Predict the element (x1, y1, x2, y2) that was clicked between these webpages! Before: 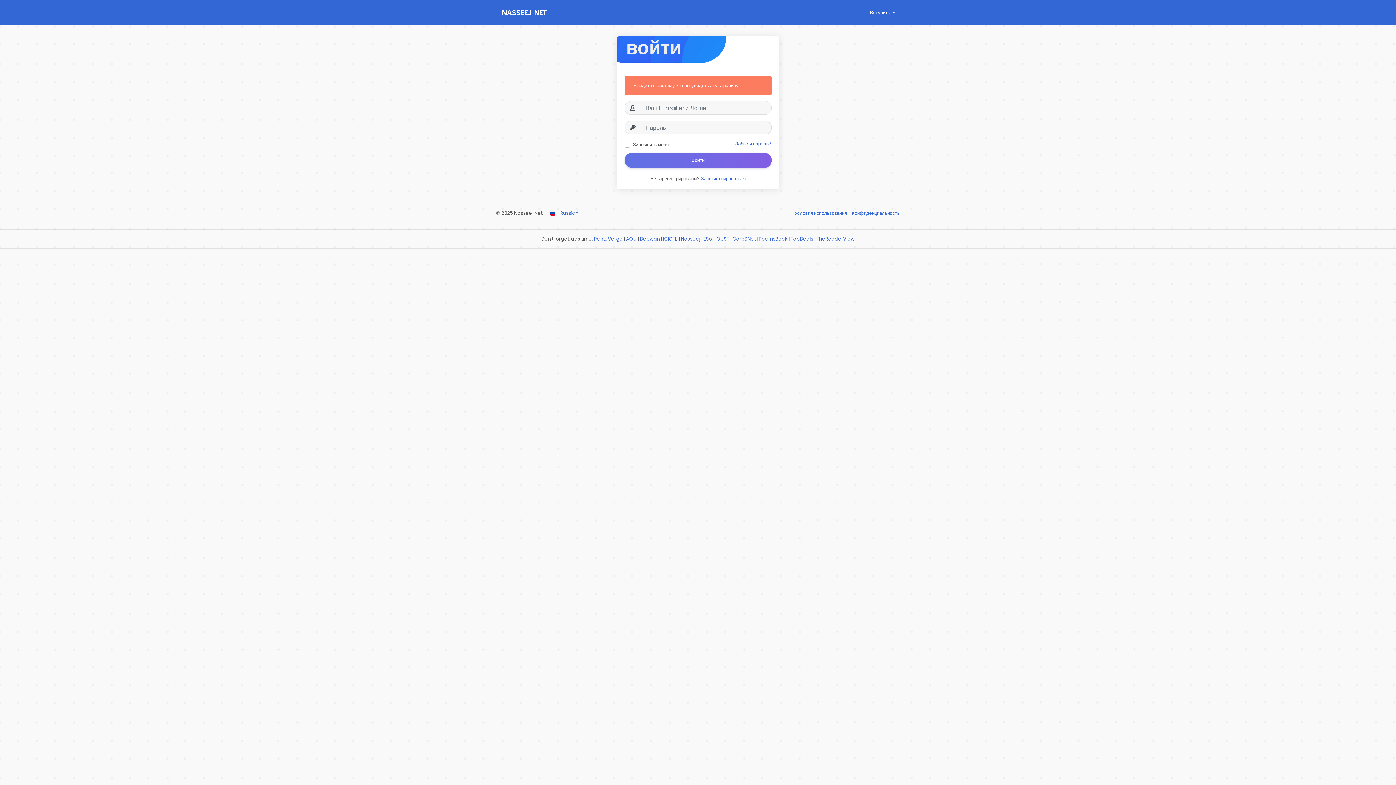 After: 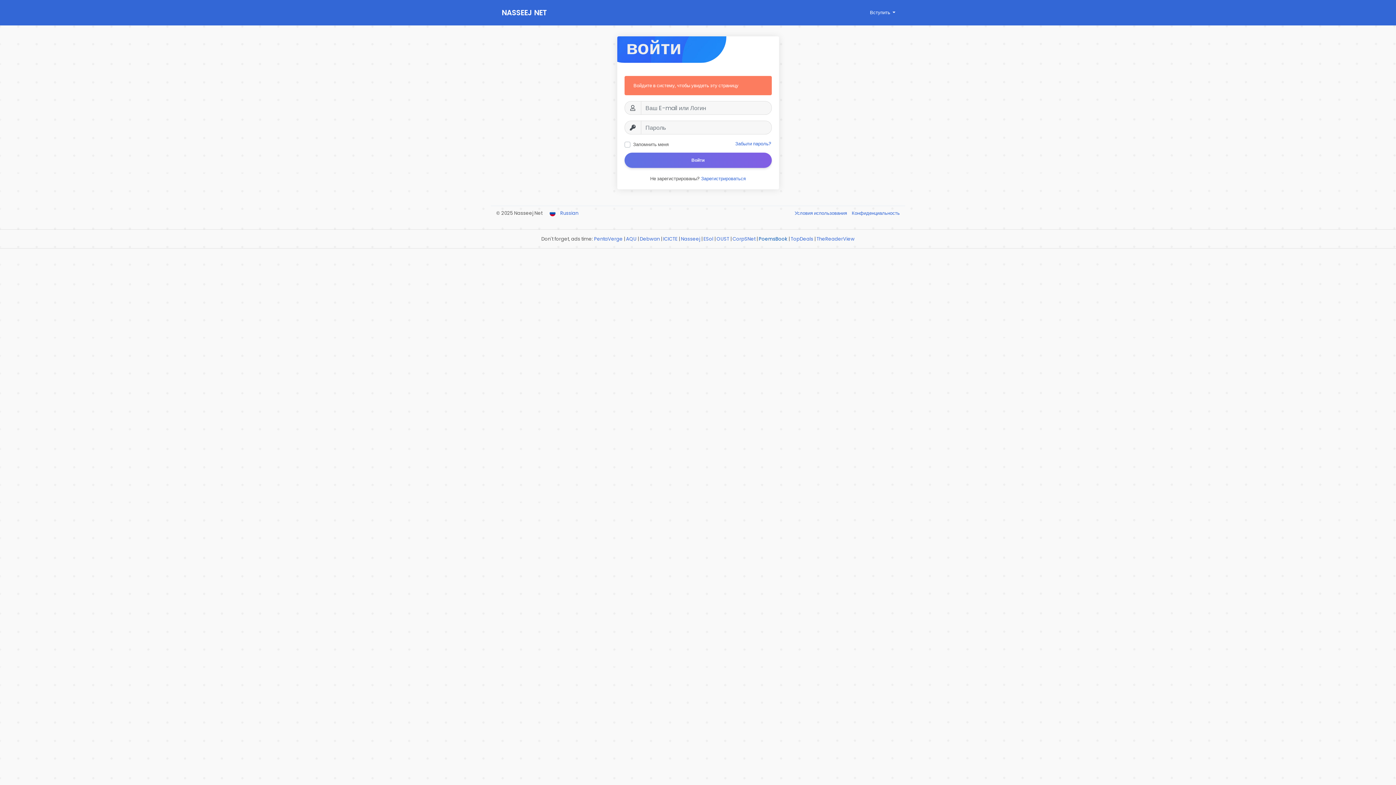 Action: label: PoemsBook bbox: (758, 235, 787, 242)